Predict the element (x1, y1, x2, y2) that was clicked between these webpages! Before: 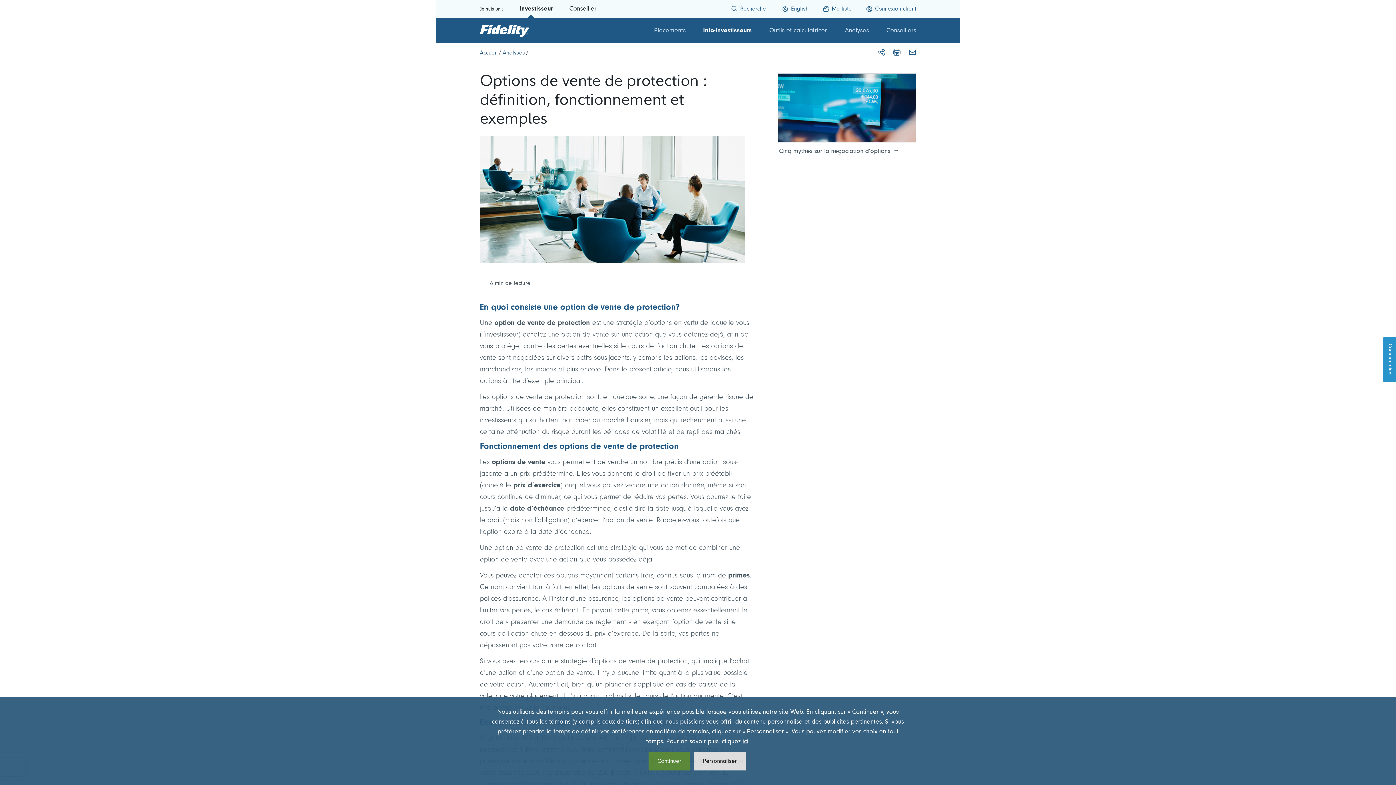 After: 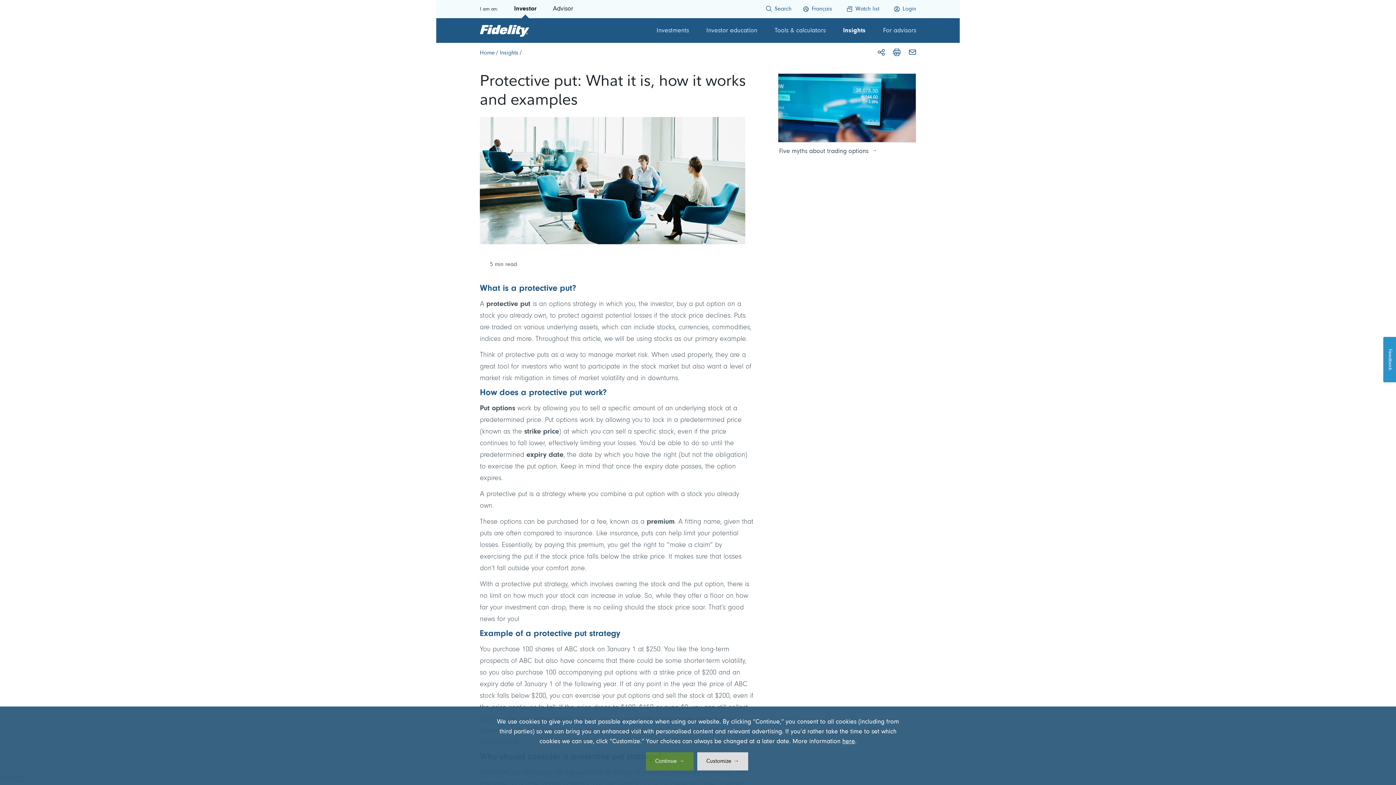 Action: bbox: (791, 6, 808, 12) label: English